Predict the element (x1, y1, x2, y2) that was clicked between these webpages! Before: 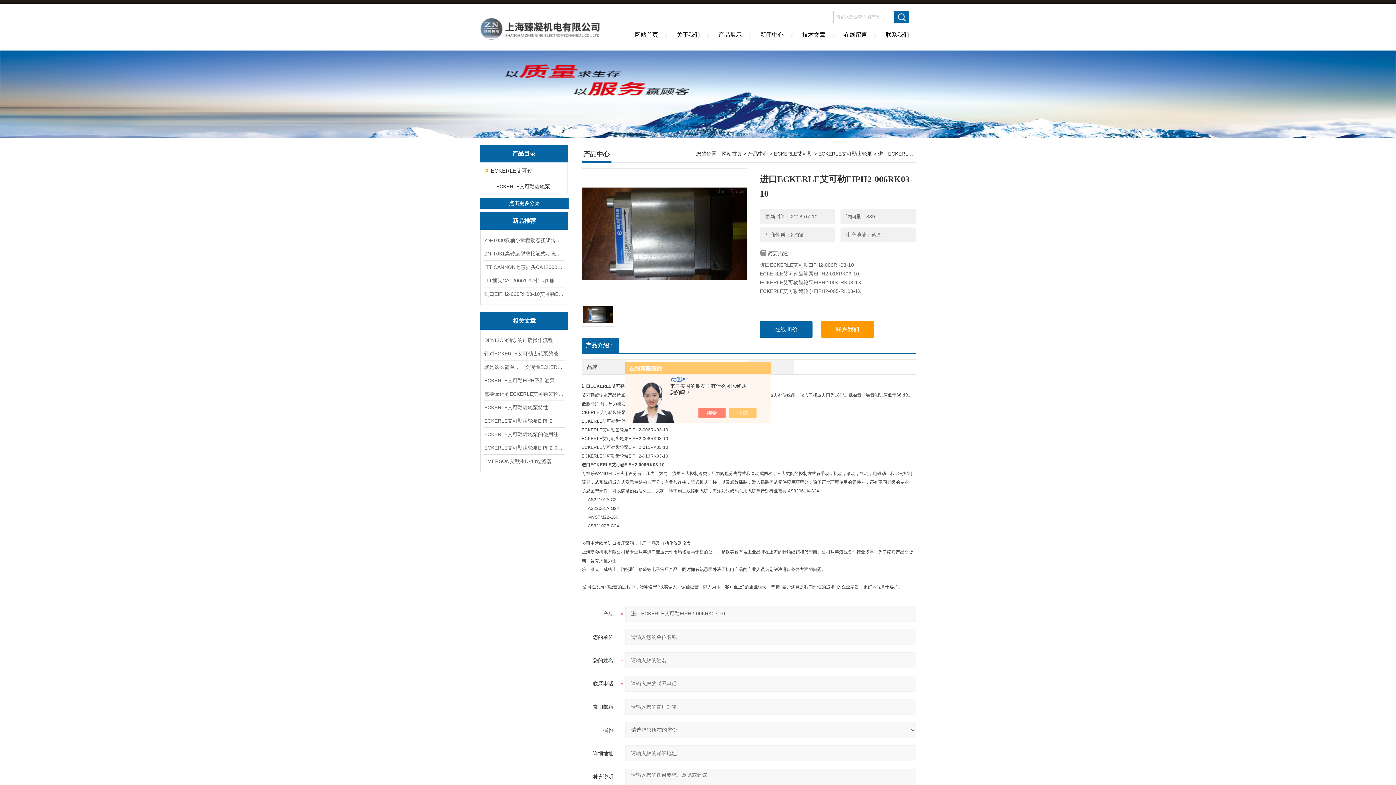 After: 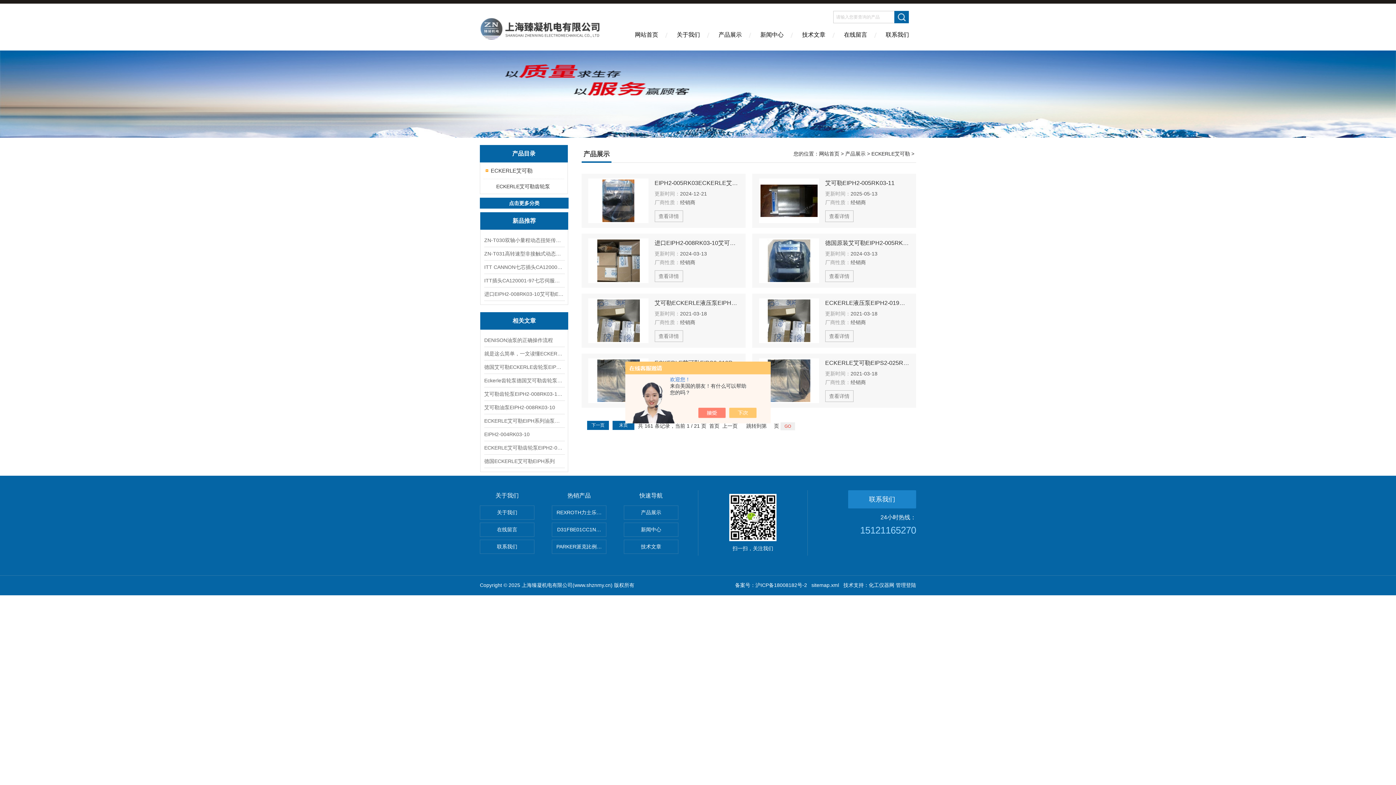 Action: bbox: (483, 162, 558, 178) label: ECKERLE艾可勒